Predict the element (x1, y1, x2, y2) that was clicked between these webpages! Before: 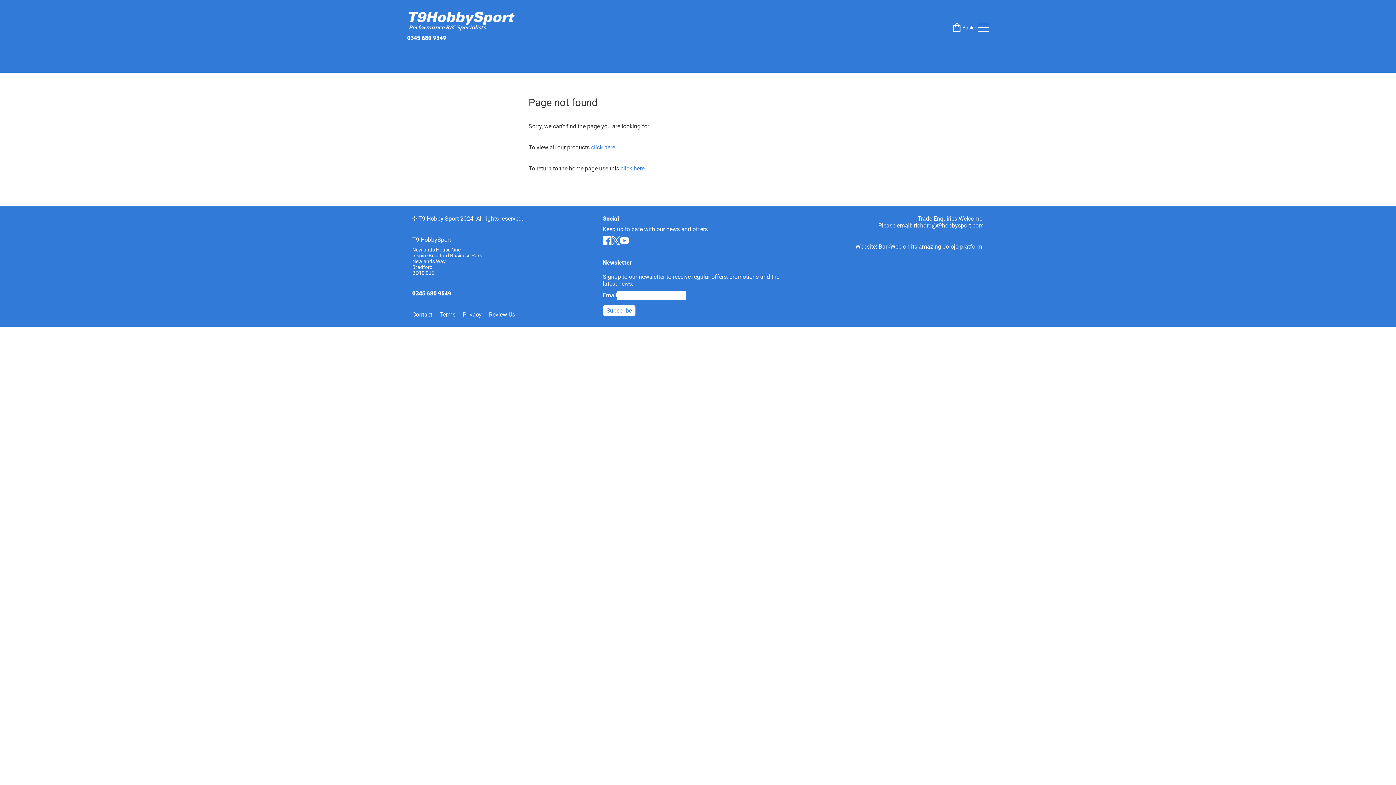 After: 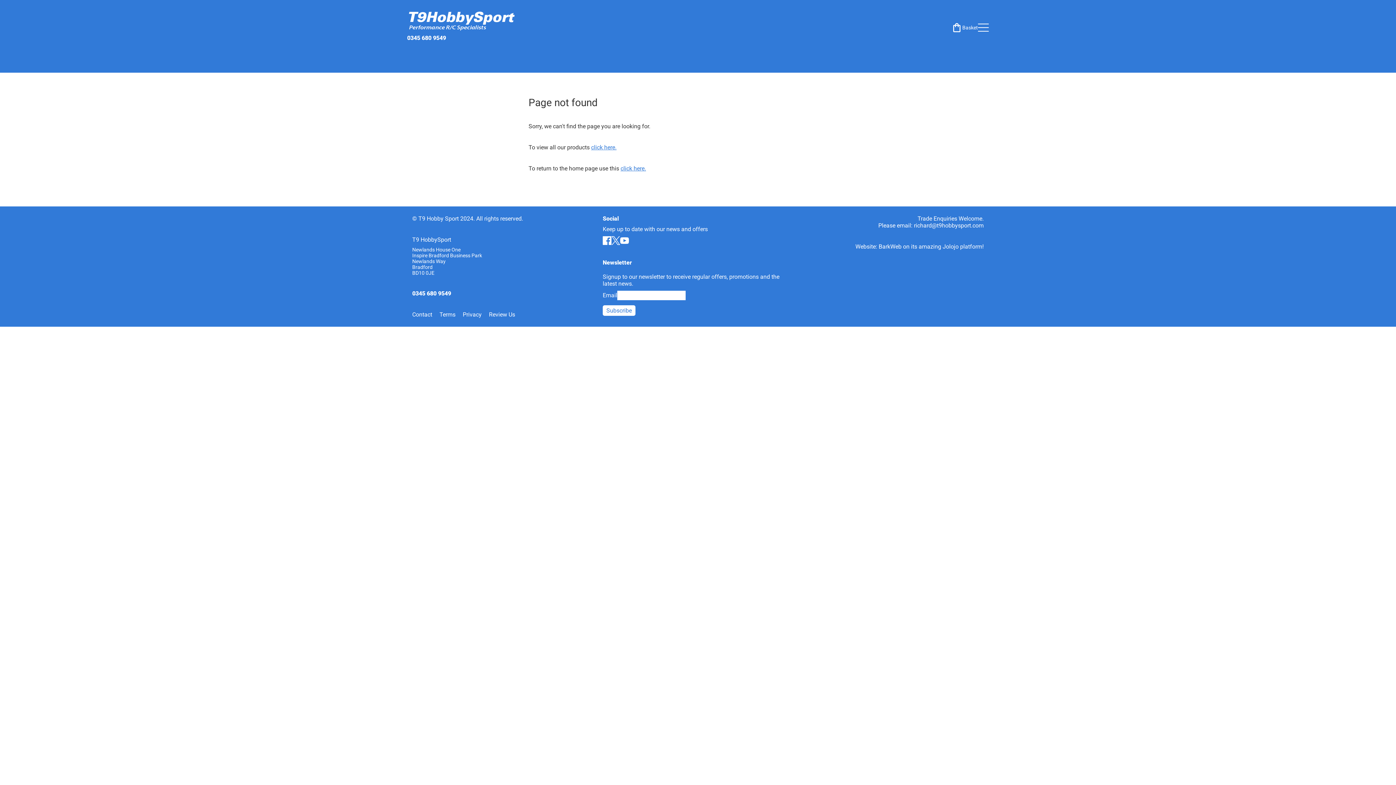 Action: label: Basket bbox: (951, 22, 978, 33)